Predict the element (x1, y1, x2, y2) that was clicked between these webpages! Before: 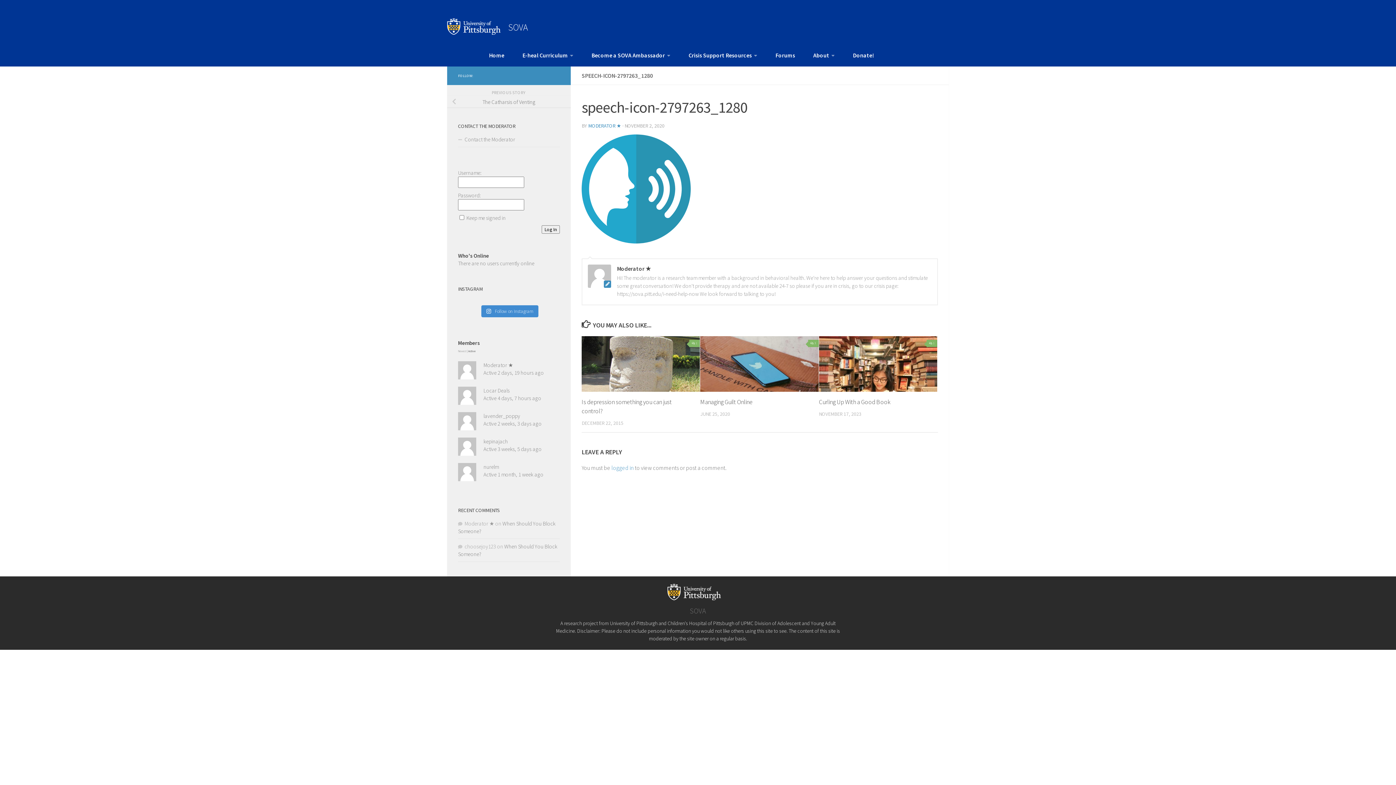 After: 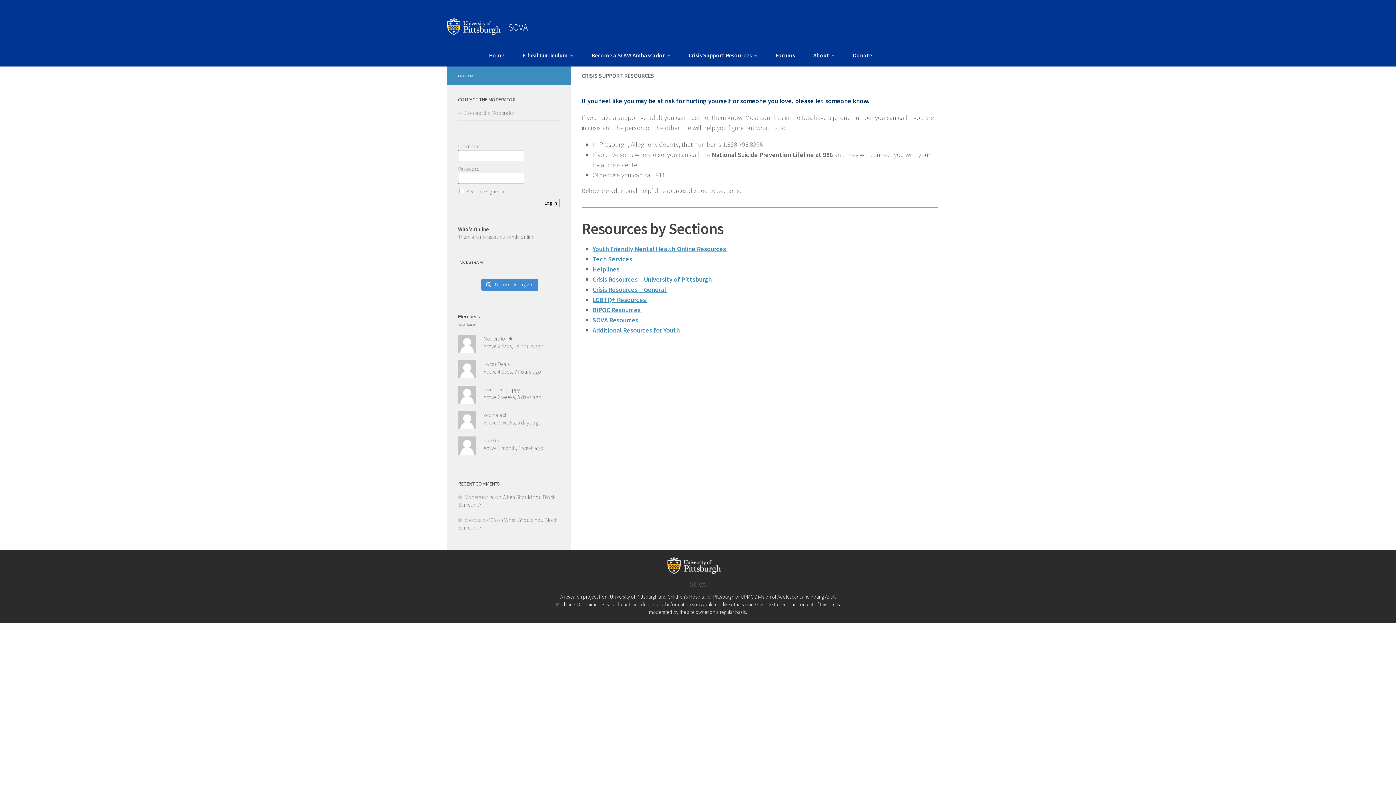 Action: label: Crisis Support Resources bbox: (685, 47, 761, 62)